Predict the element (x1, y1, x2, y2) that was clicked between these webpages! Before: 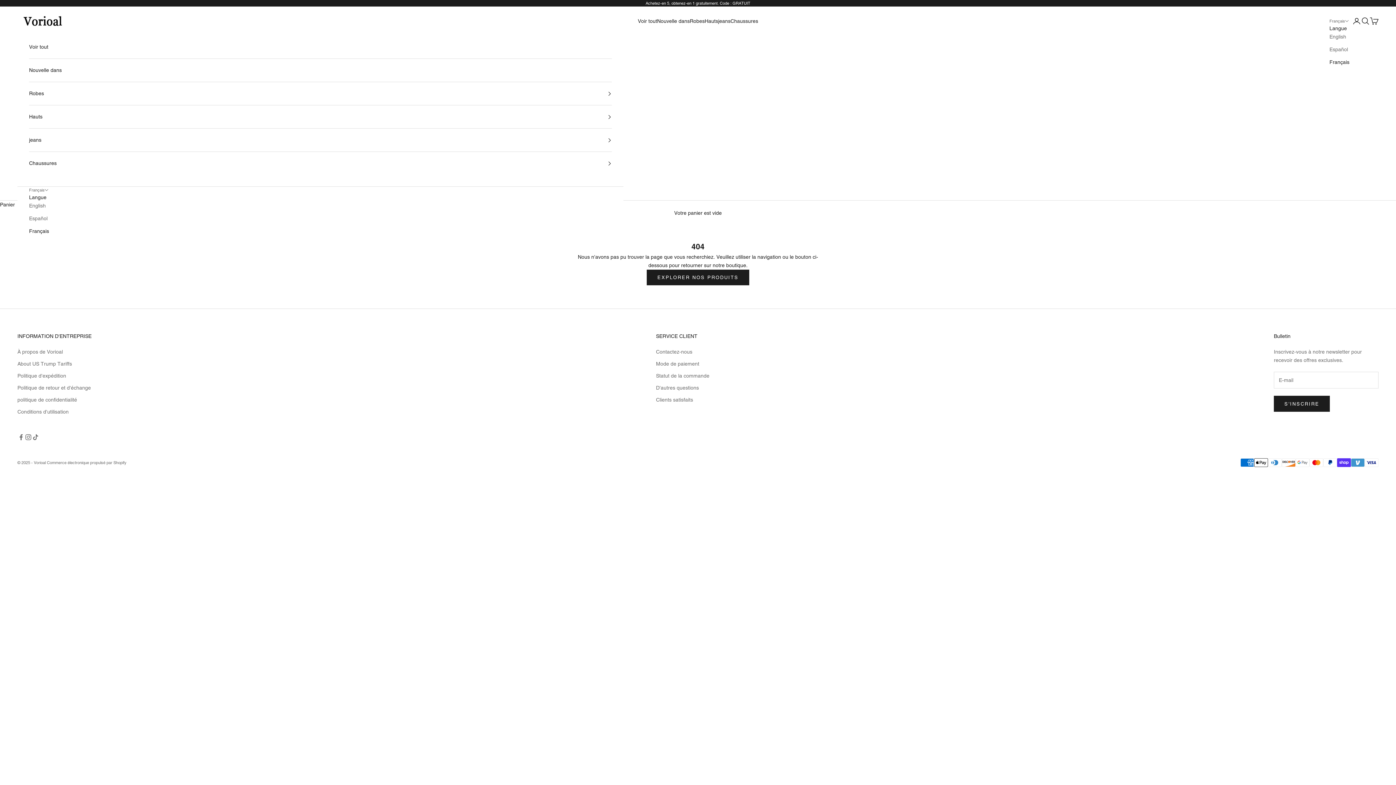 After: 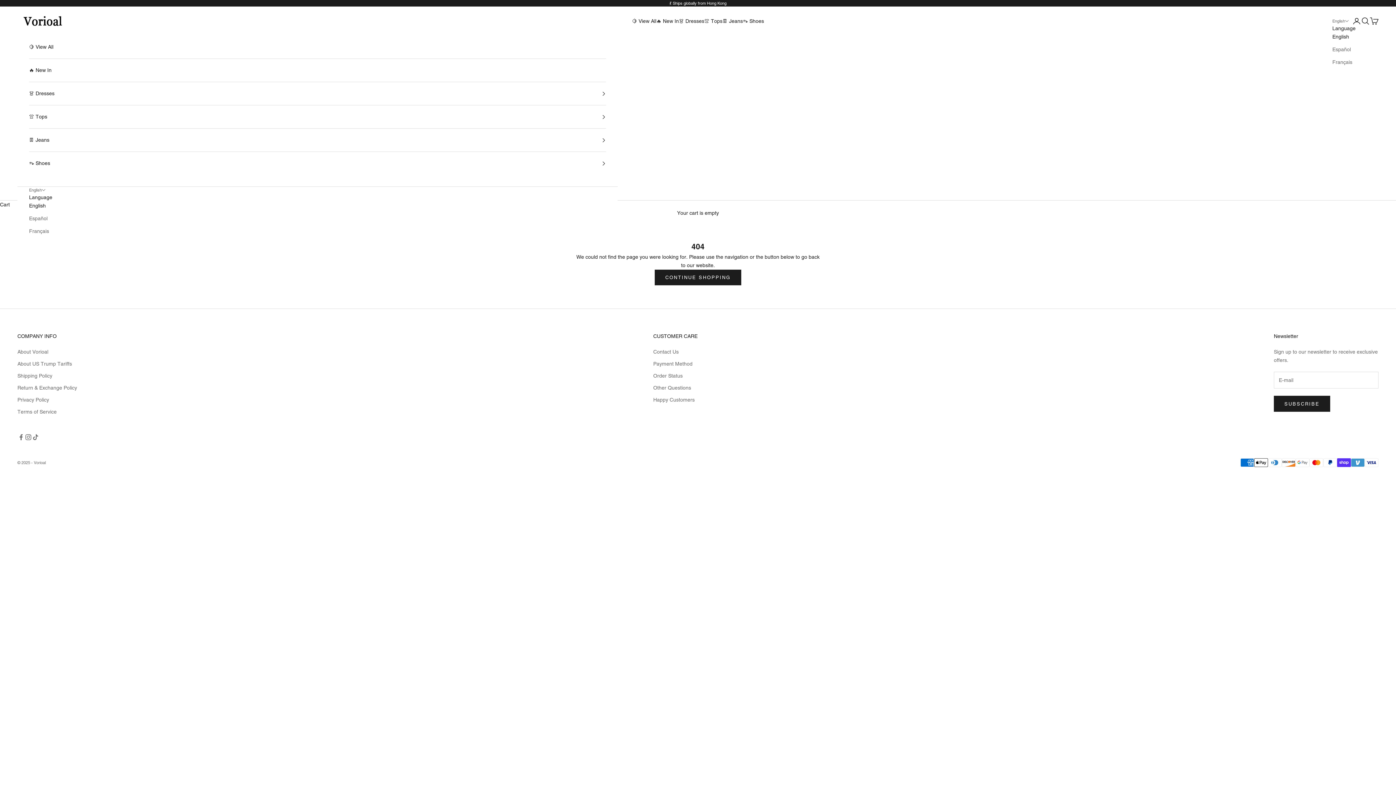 Action: bbox: (1329, 32, 1349, 41) label: English